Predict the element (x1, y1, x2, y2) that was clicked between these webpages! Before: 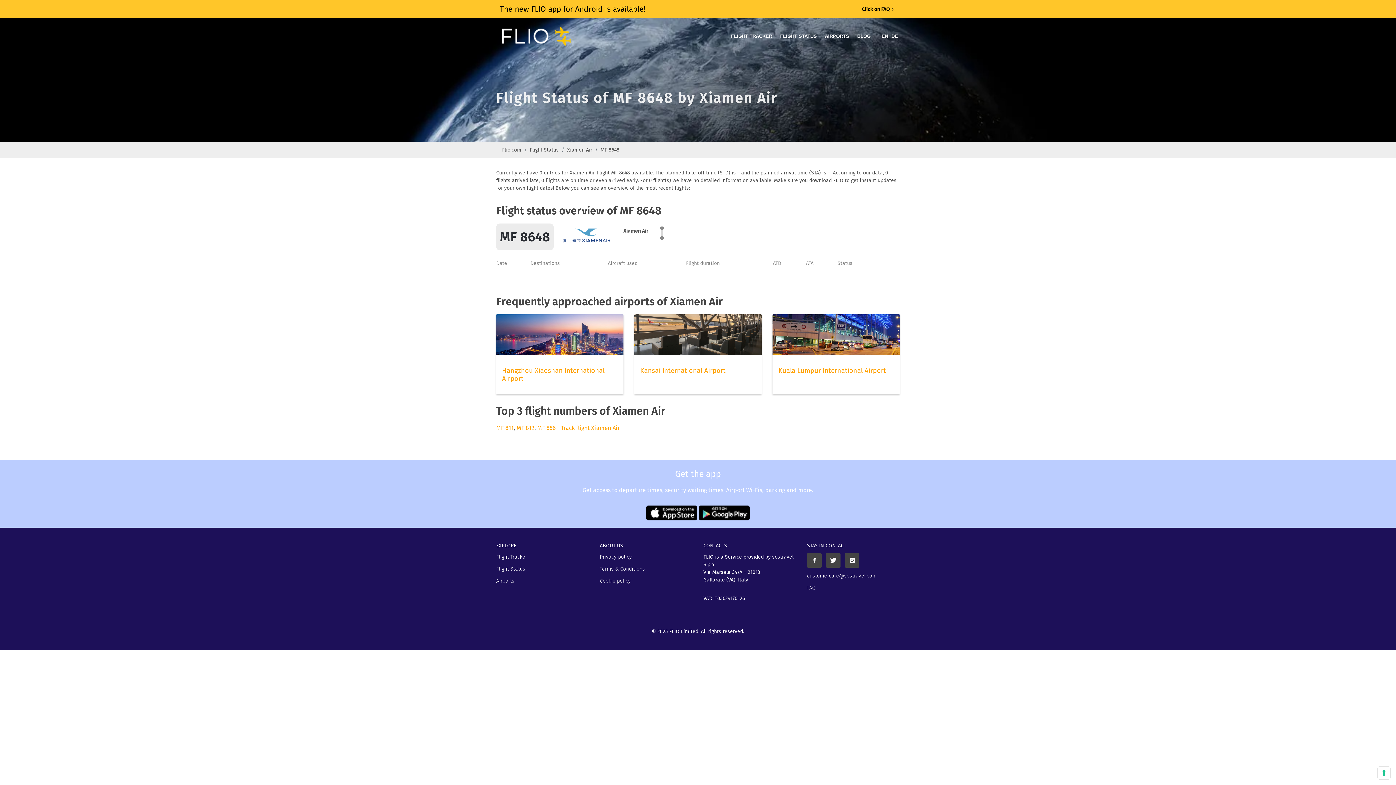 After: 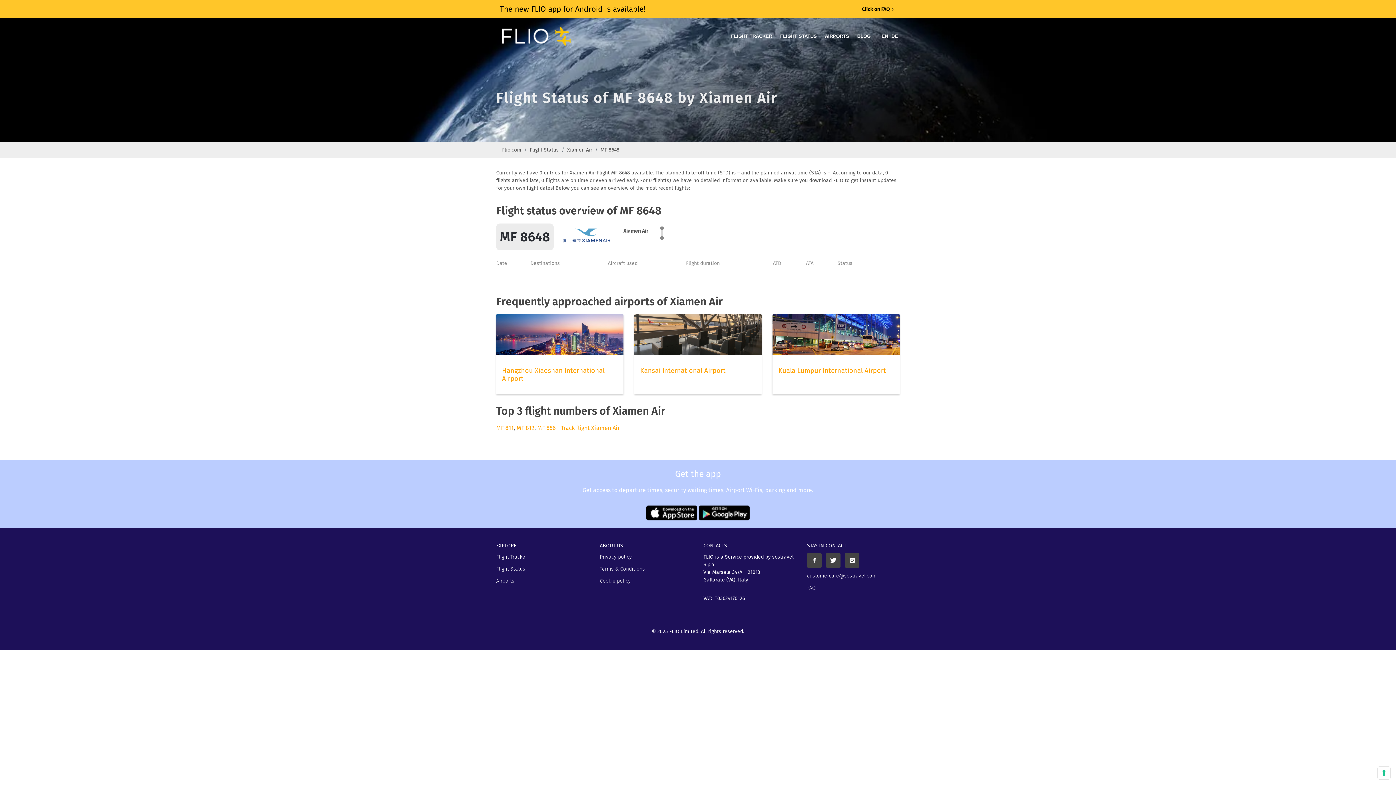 Action: label: FAQ bbox: (807, 584, 816, 592)